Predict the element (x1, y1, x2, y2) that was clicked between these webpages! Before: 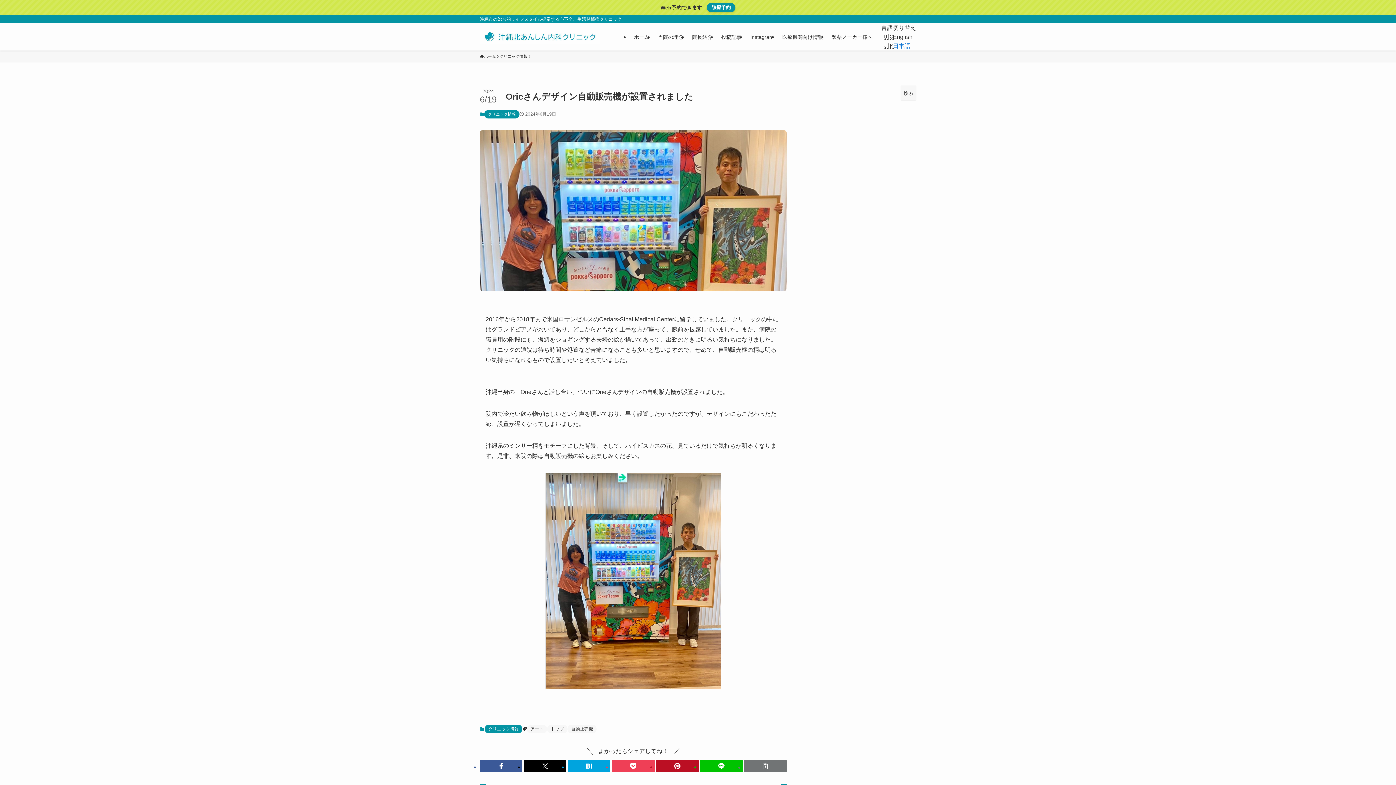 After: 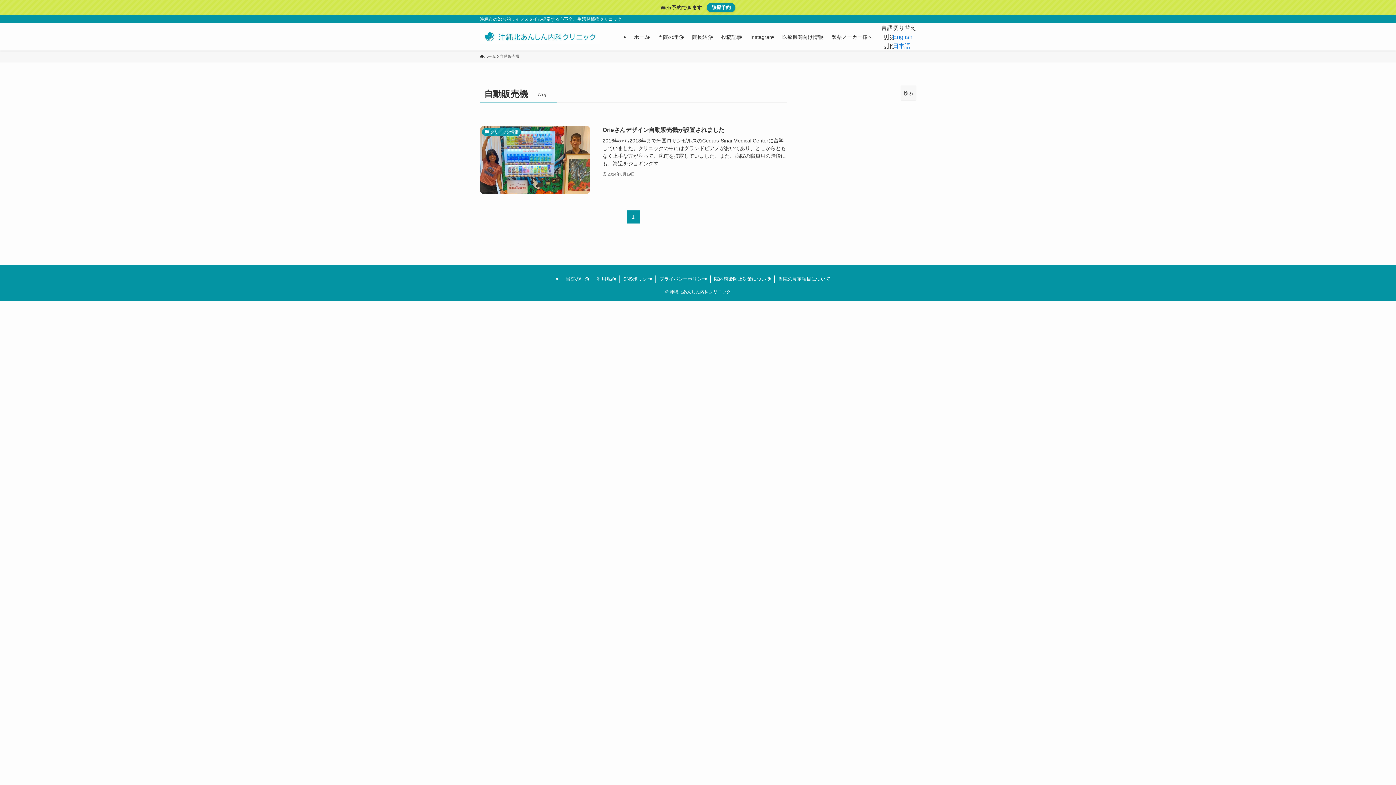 Action: bbox: (567, 725, 596, 733) label: 自動販売機